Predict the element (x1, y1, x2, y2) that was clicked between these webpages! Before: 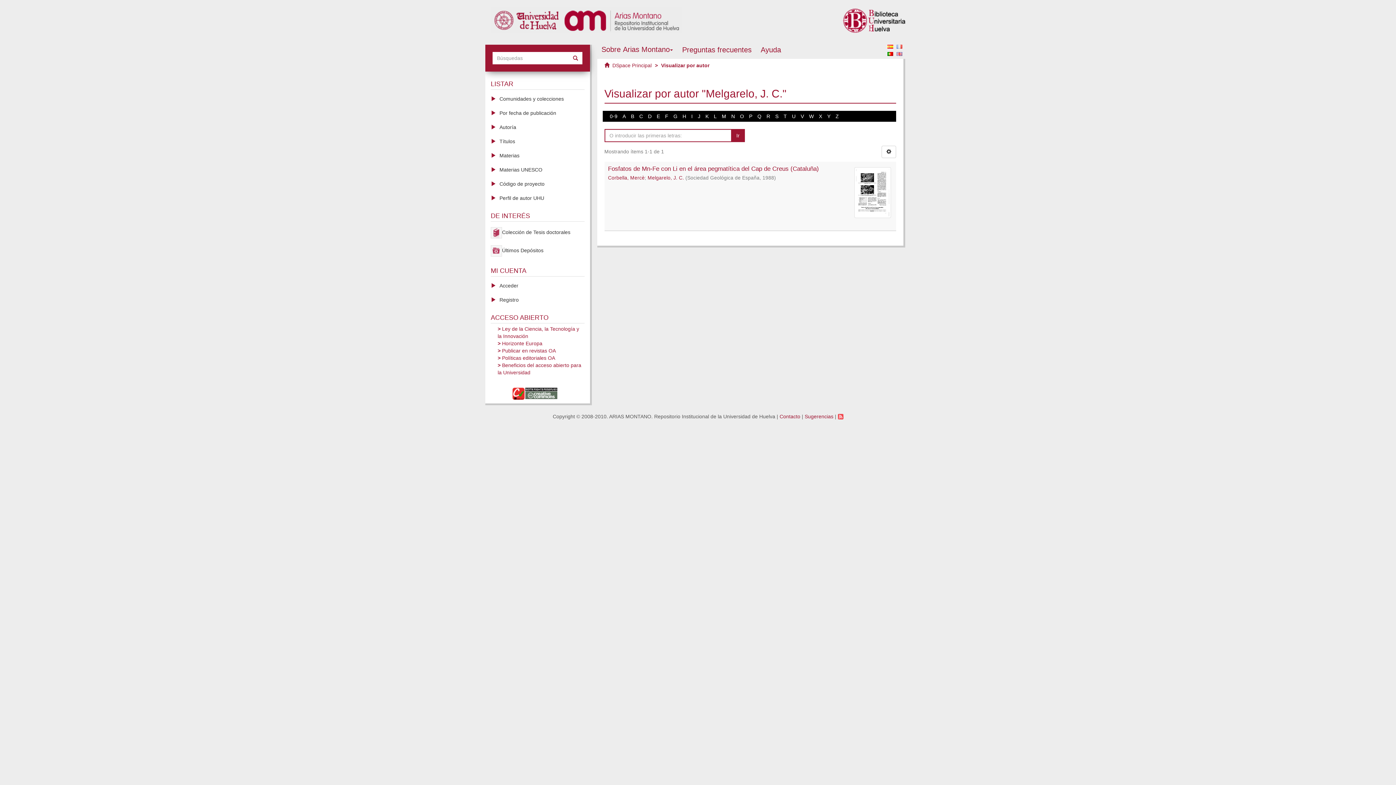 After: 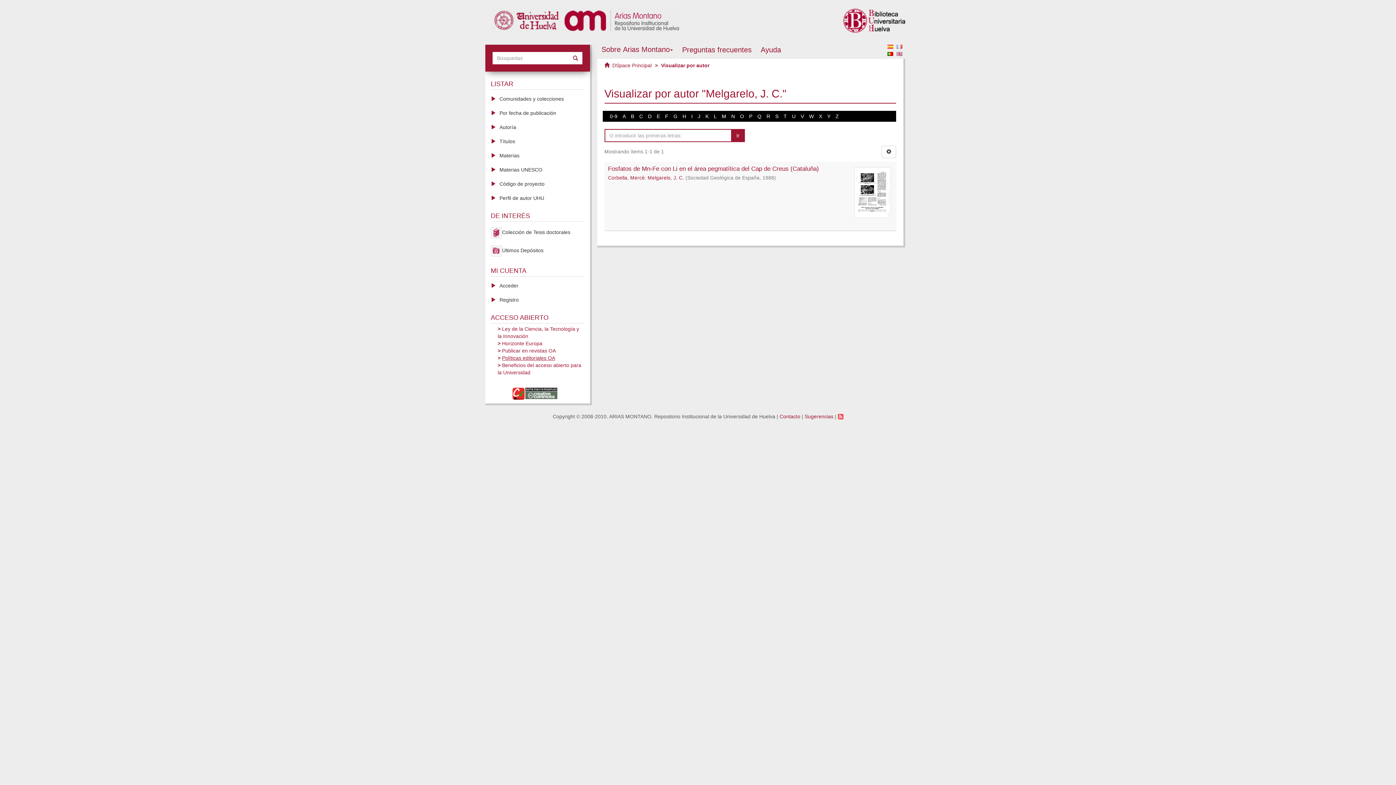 Action: label: Políticas editoriales OA bbox: (502, 355, 555, 360)